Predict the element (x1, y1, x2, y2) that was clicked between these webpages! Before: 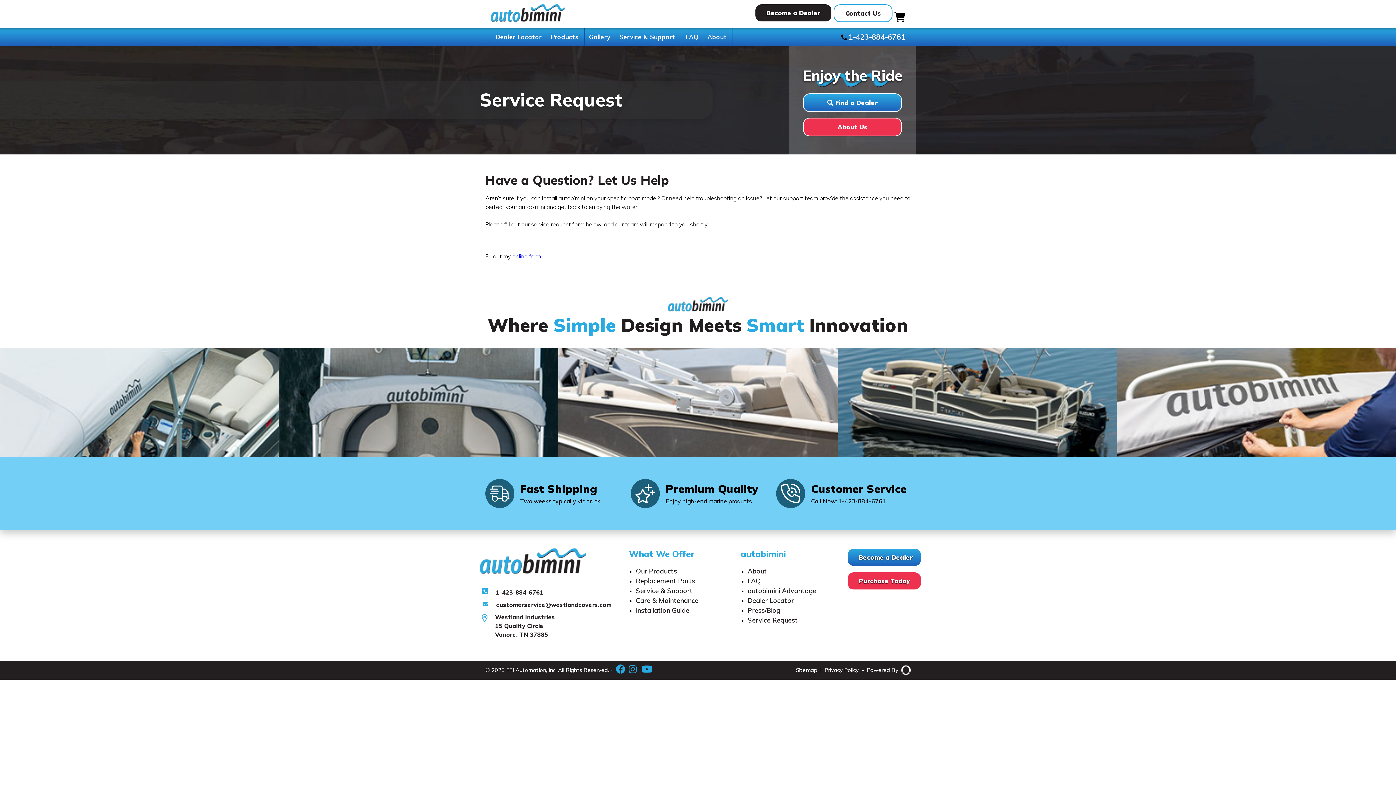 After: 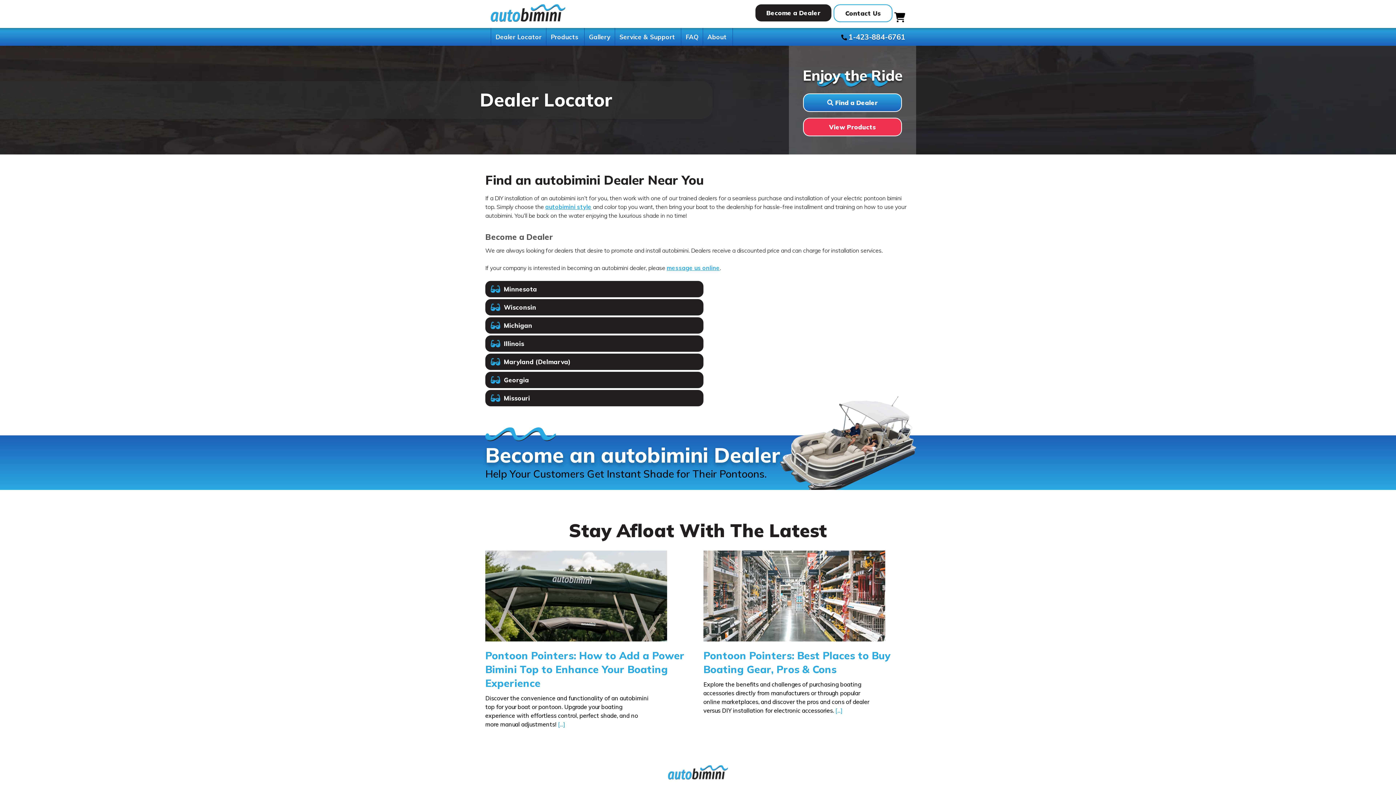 Action: bbox: (491, 28, 546, 45) label: Dealer Locator